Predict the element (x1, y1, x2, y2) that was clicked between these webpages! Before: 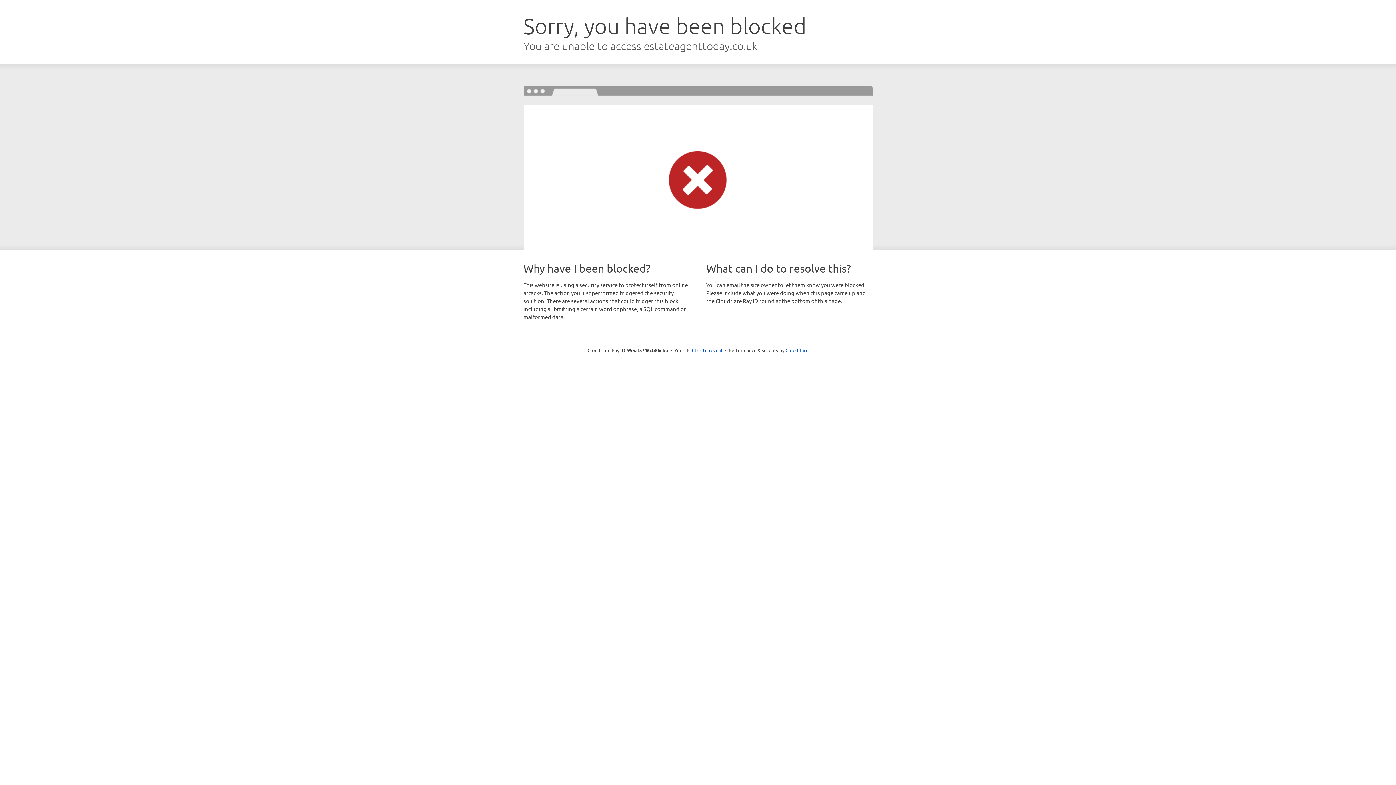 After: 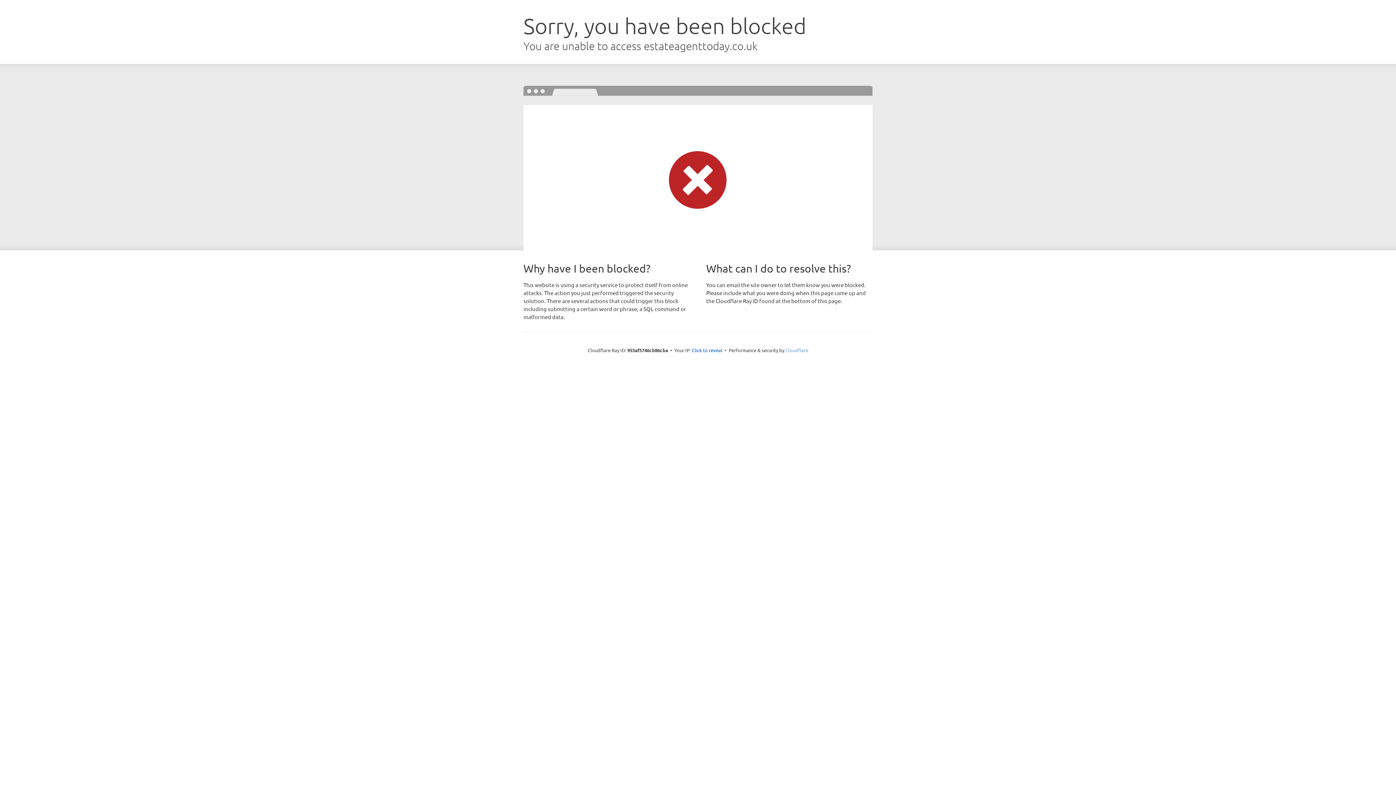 Action: label: Cloudflare bbox: (785, 347, 808, 353)